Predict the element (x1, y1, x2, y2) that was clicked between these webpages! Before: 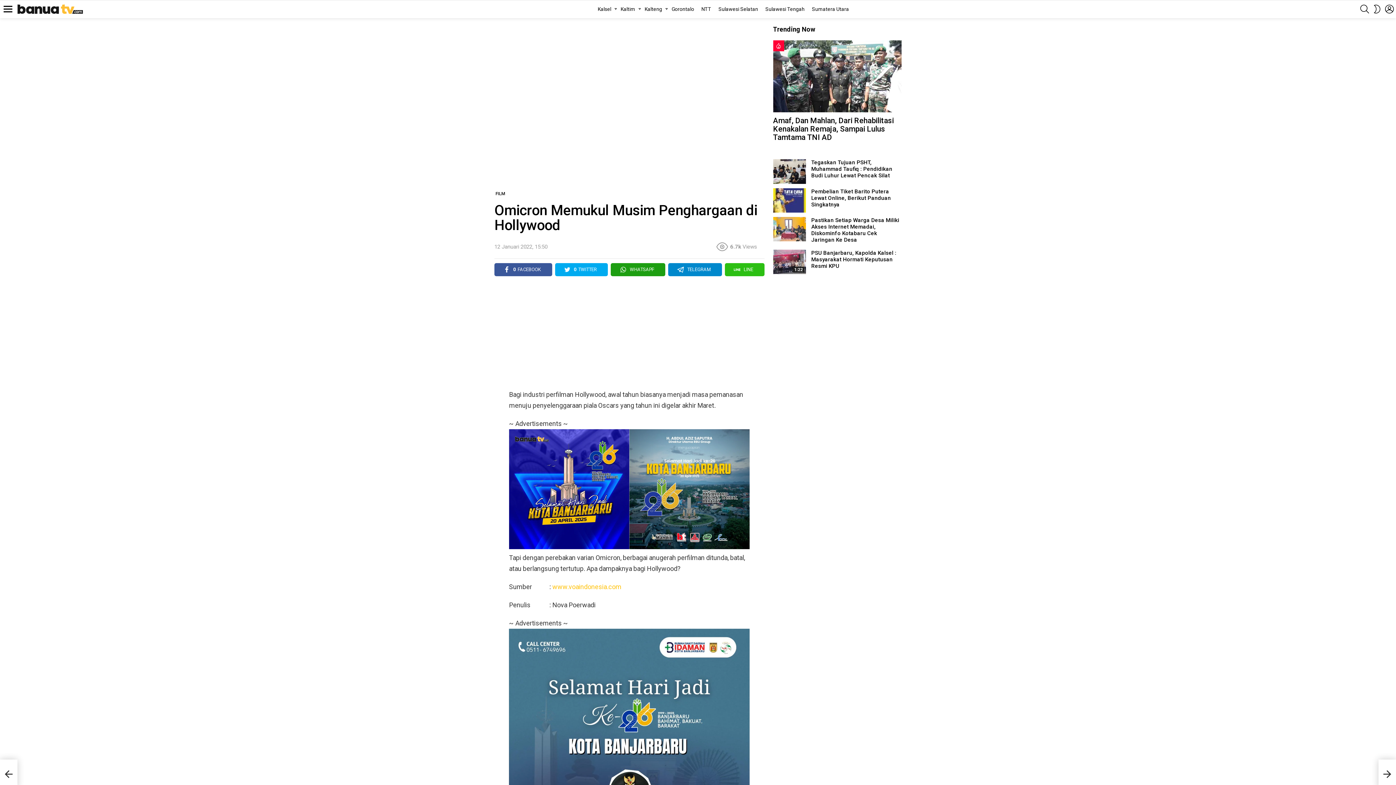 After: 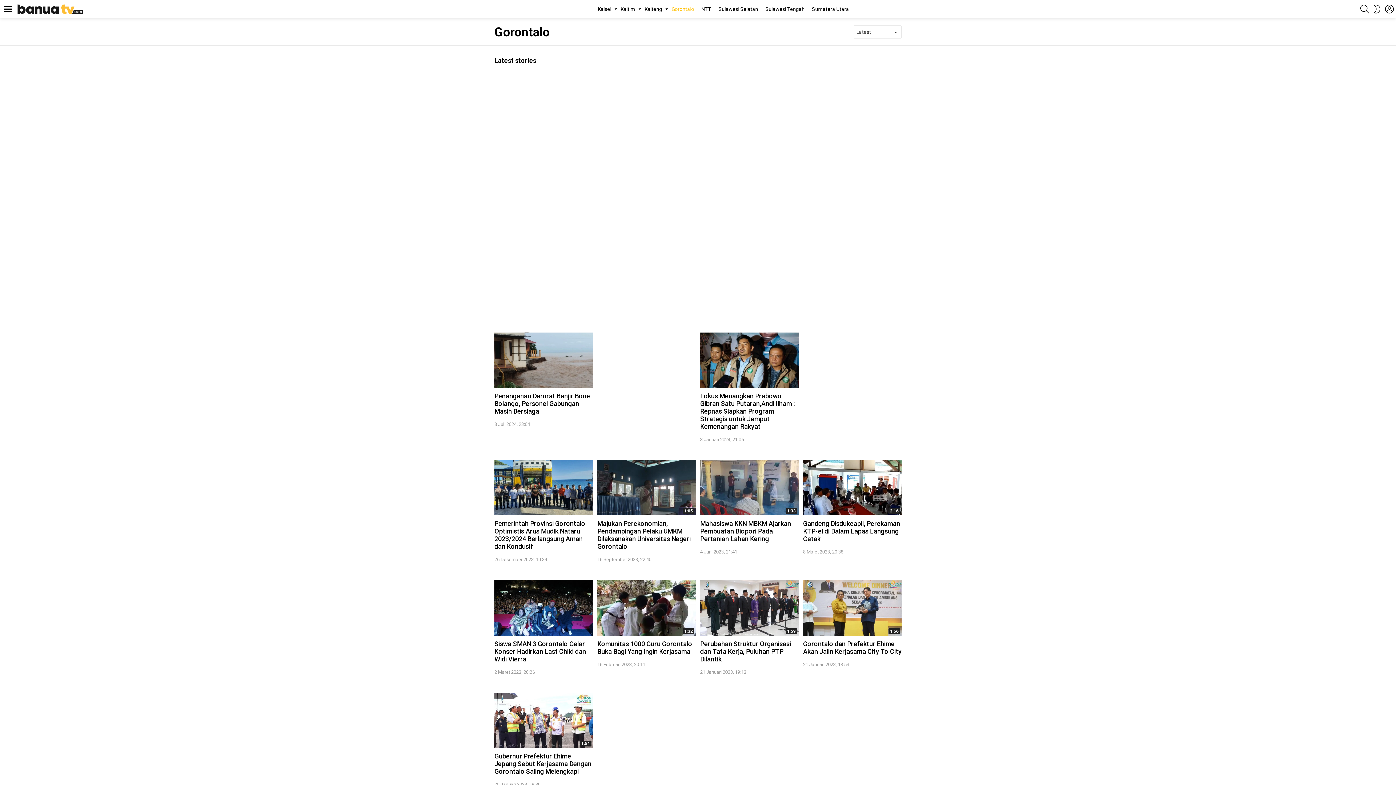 Action: bbox: (668, 3, 697, 14) label: Gorontalo